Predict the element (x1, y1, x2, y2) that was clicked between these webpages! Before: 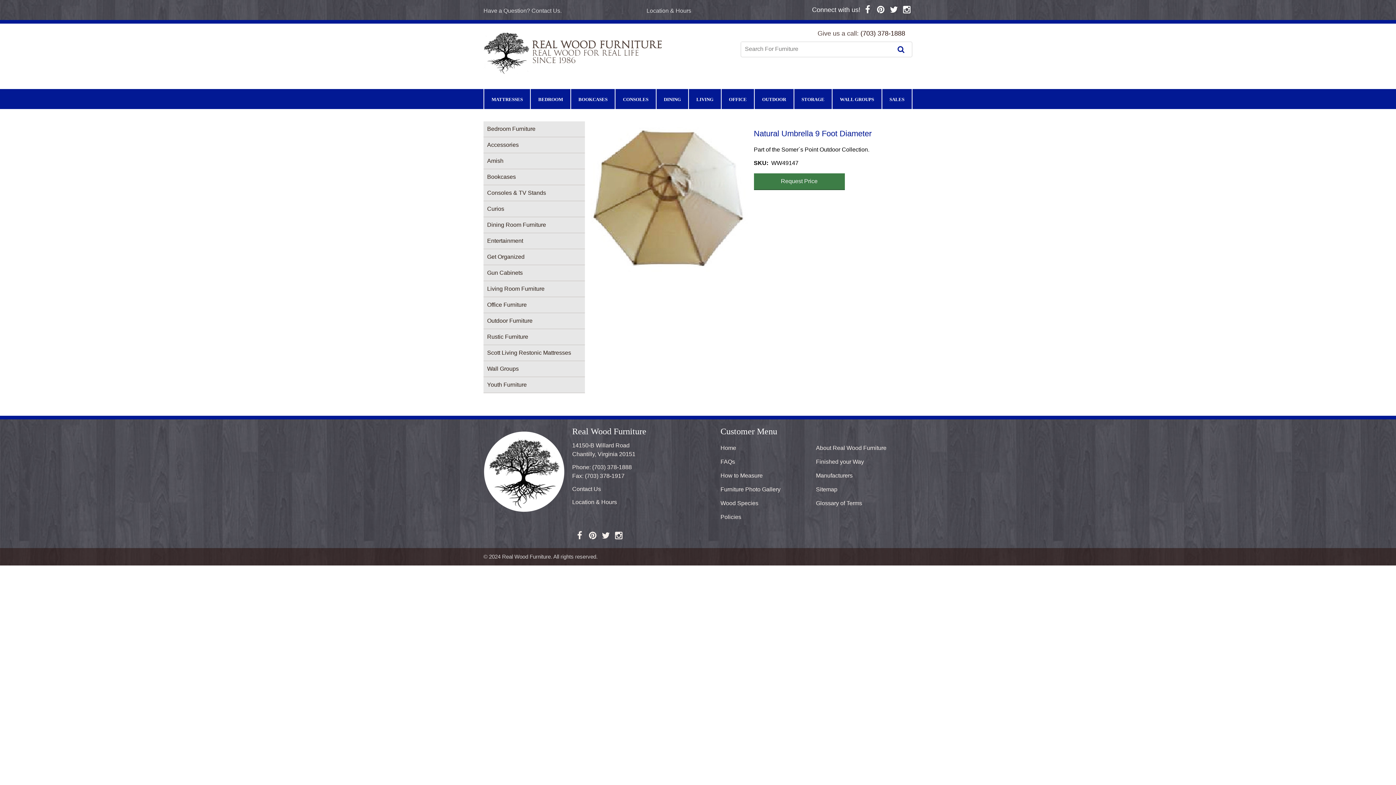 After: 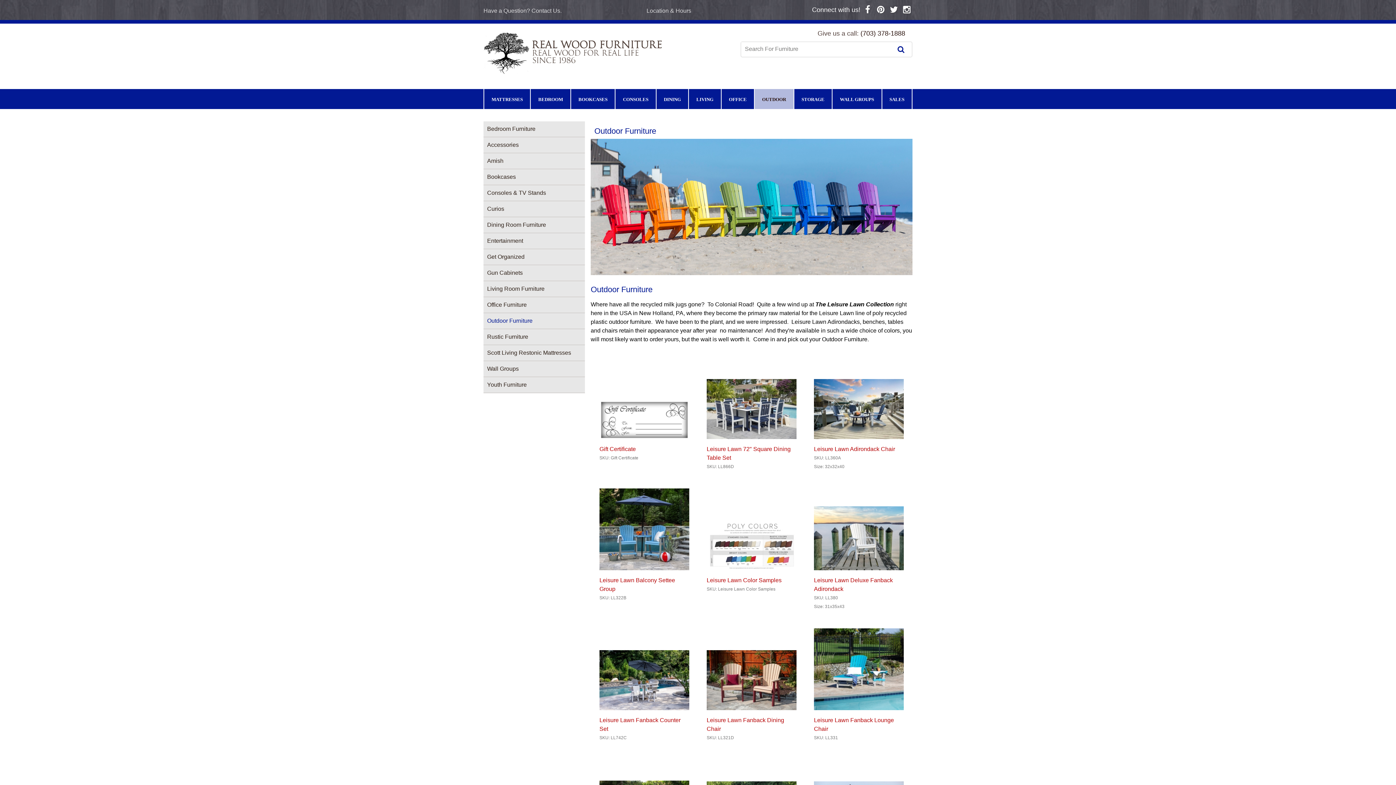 Action: label: OUTDOOR bbox: (754, 89, 794, 109)